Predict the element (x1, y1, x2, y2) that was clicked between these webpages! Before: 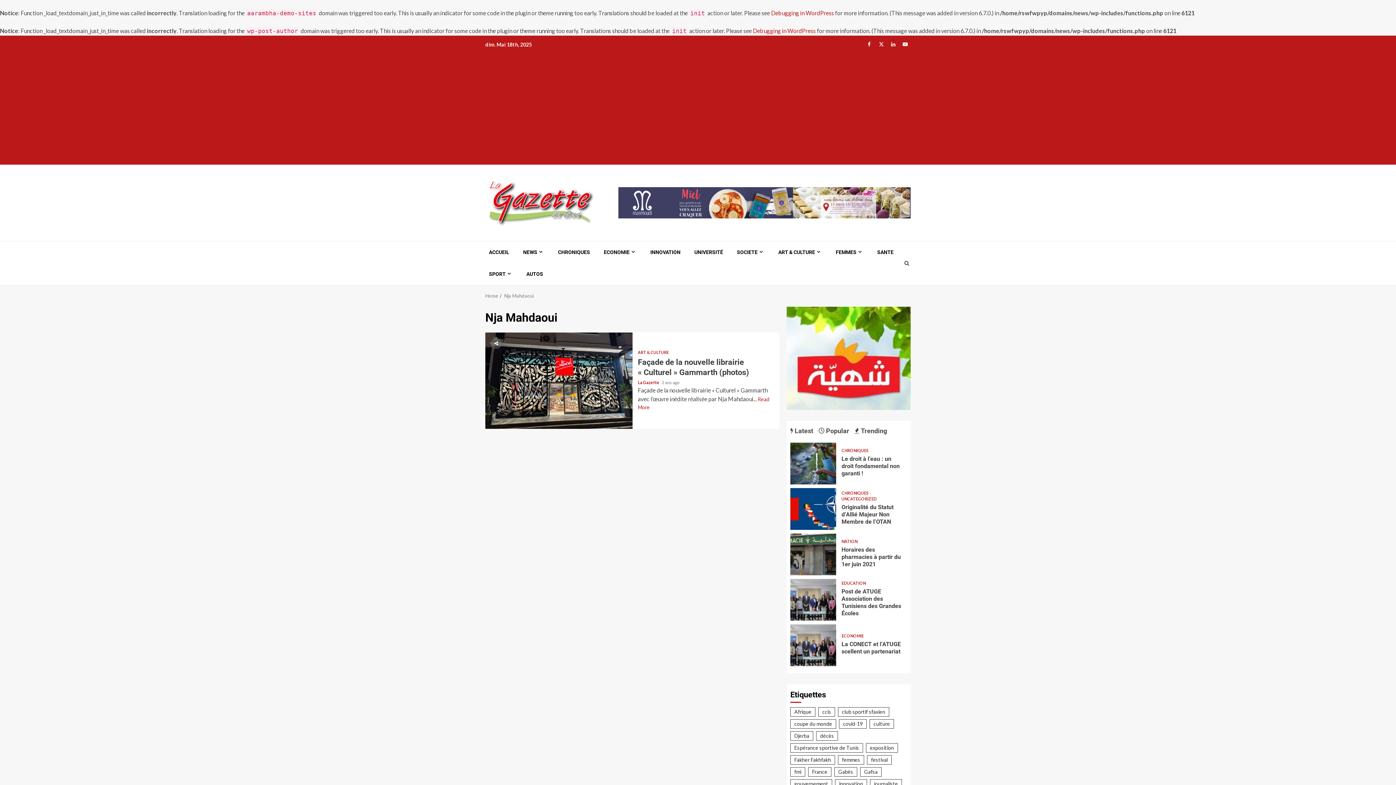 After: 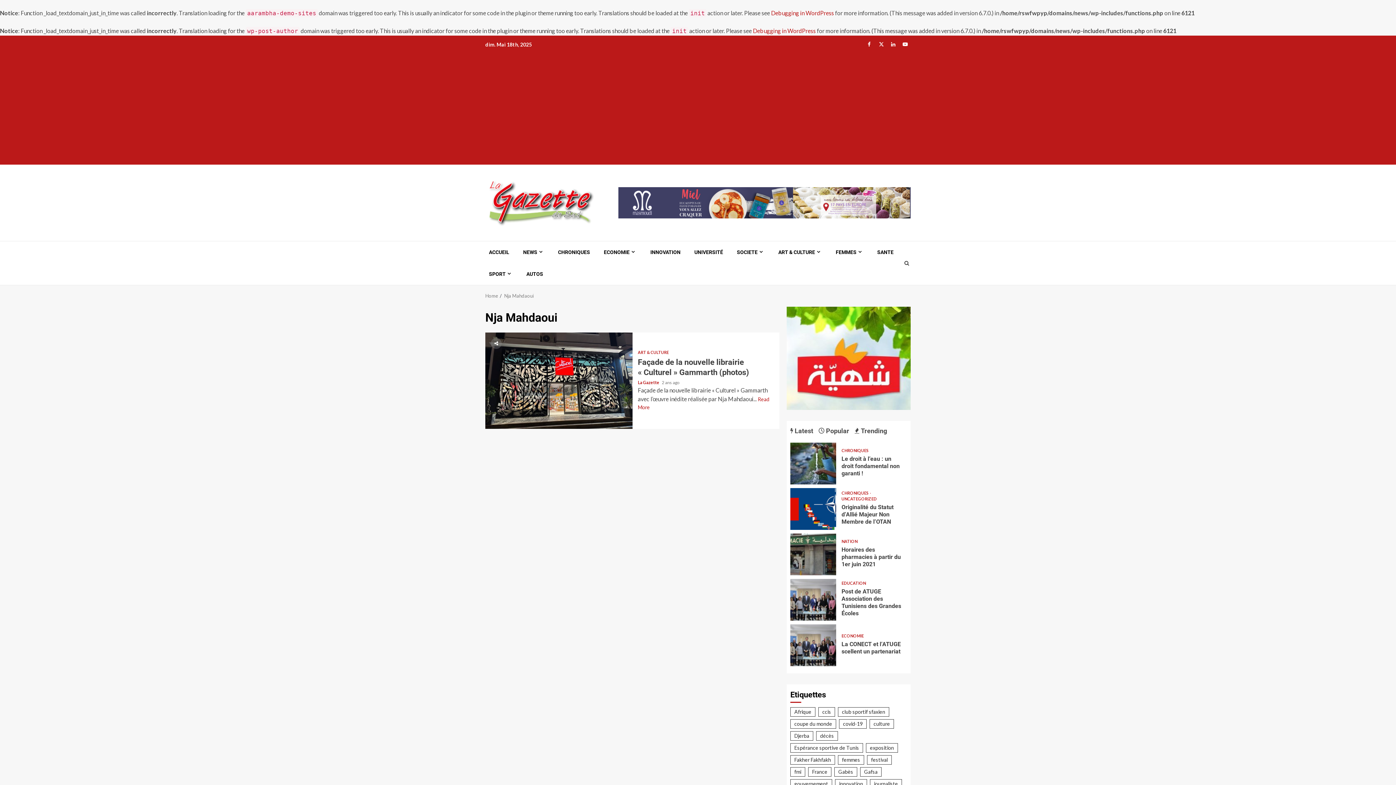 Action: bbox: (900, 39, 910, 50) label: Youtube